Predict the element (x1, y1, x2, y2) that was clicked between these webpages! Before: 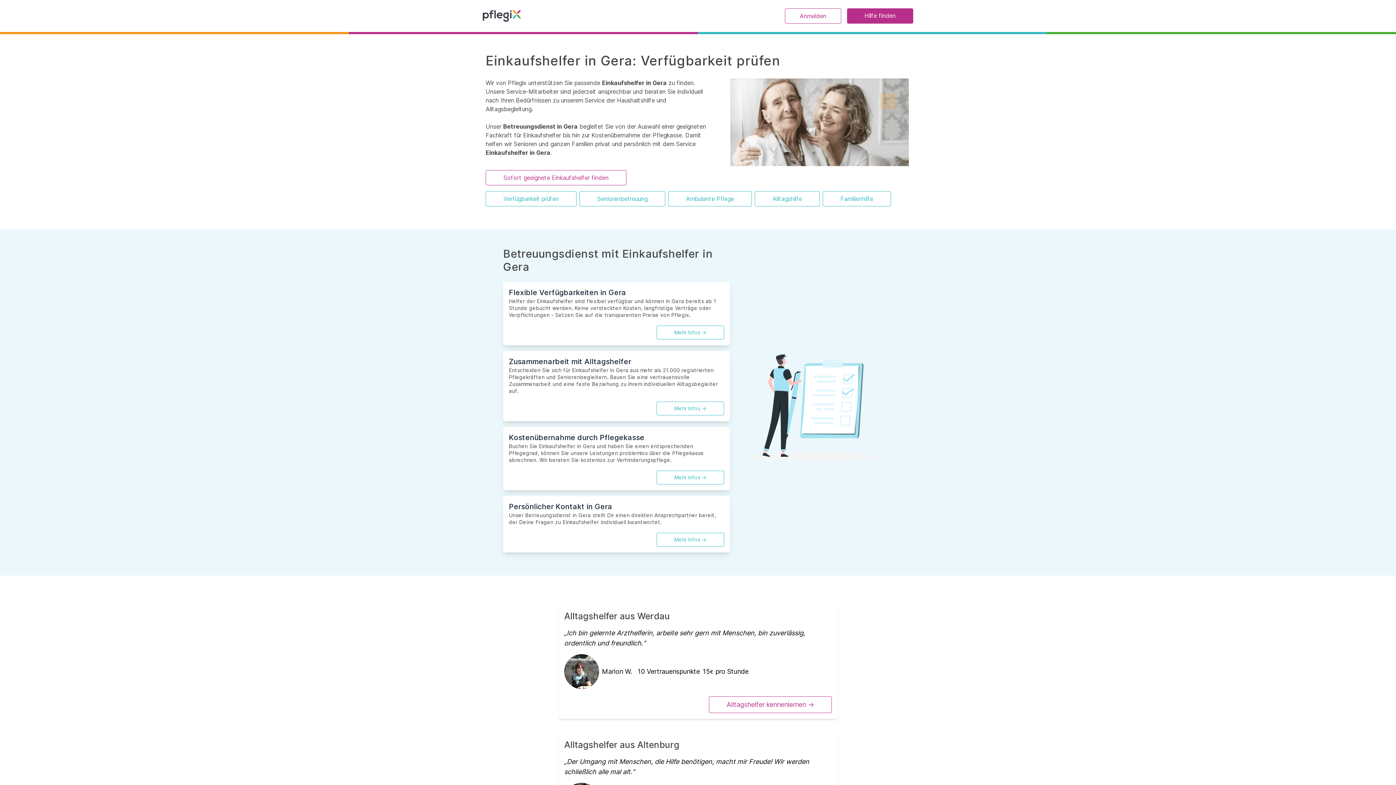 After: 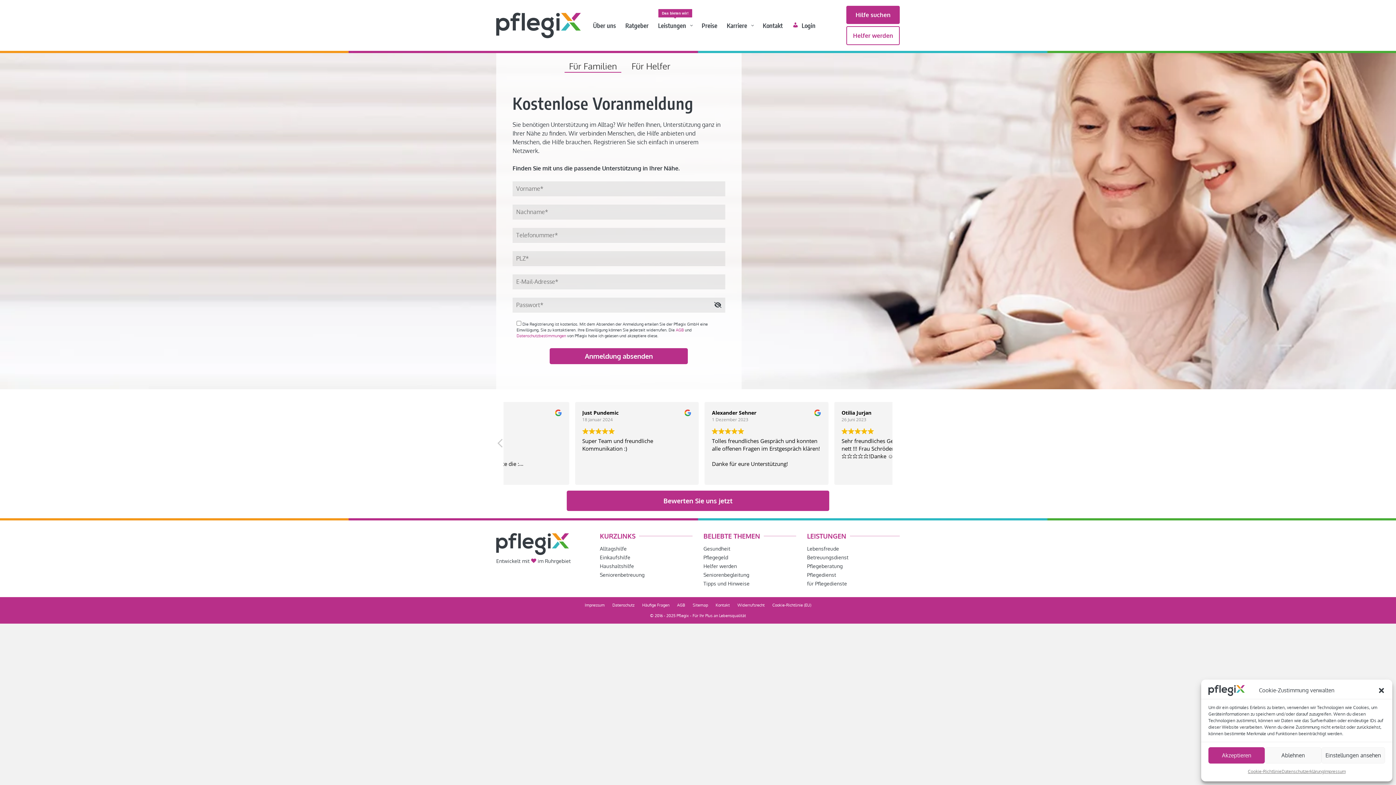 Action: bbox: (709, 696, 832, 713) label: Alltagshelfer kennenlernen ->